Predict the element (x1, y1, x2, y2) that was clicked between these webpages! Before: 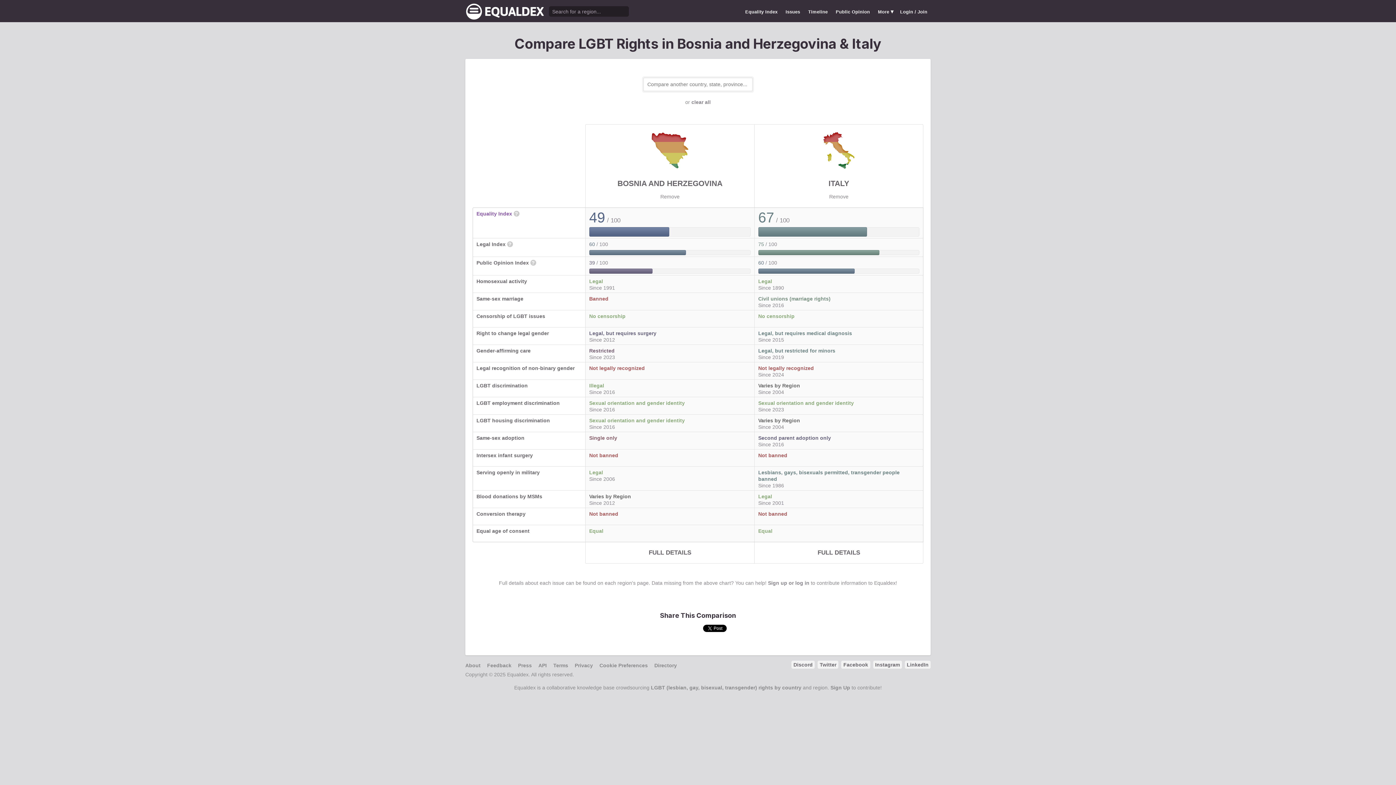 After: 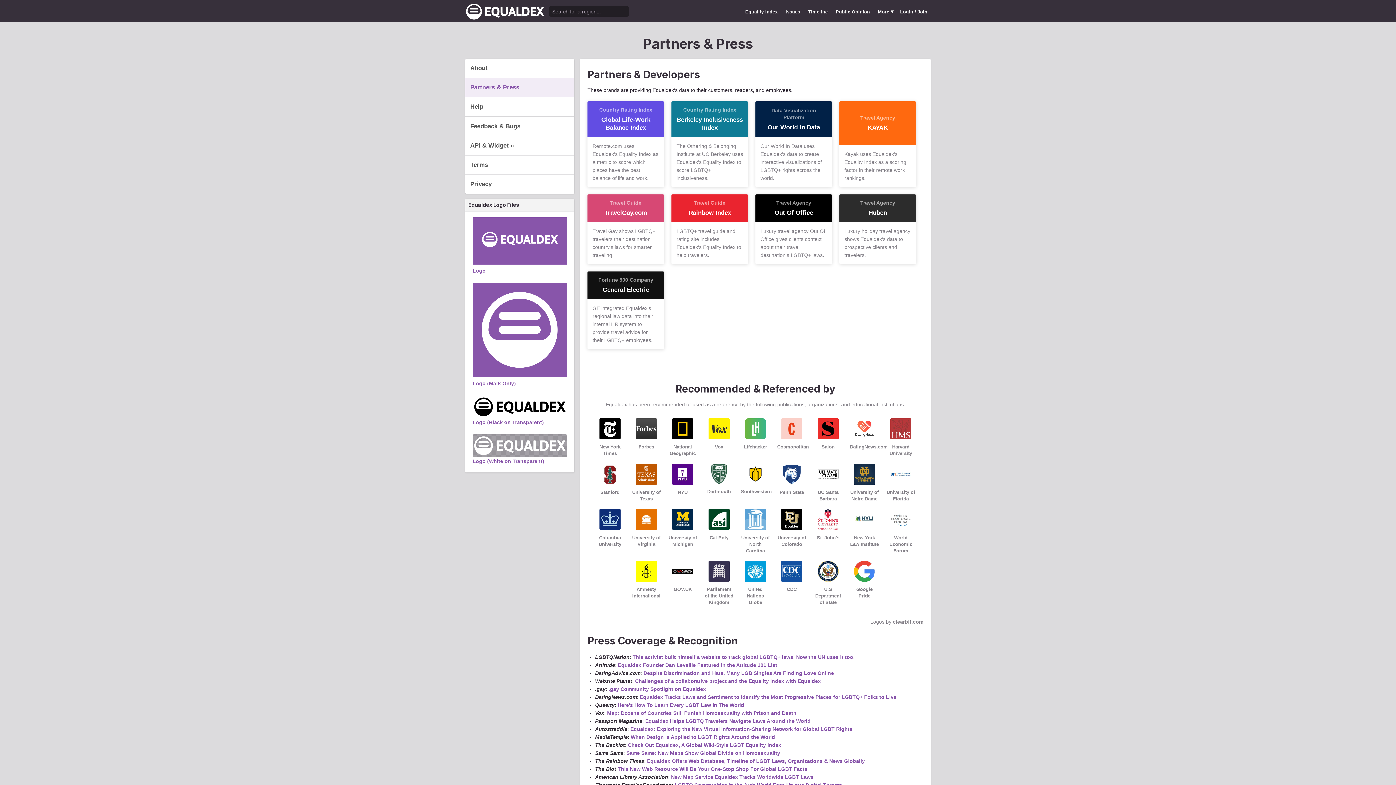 Action: bbox: (518, 662, 532, 668) label: Press